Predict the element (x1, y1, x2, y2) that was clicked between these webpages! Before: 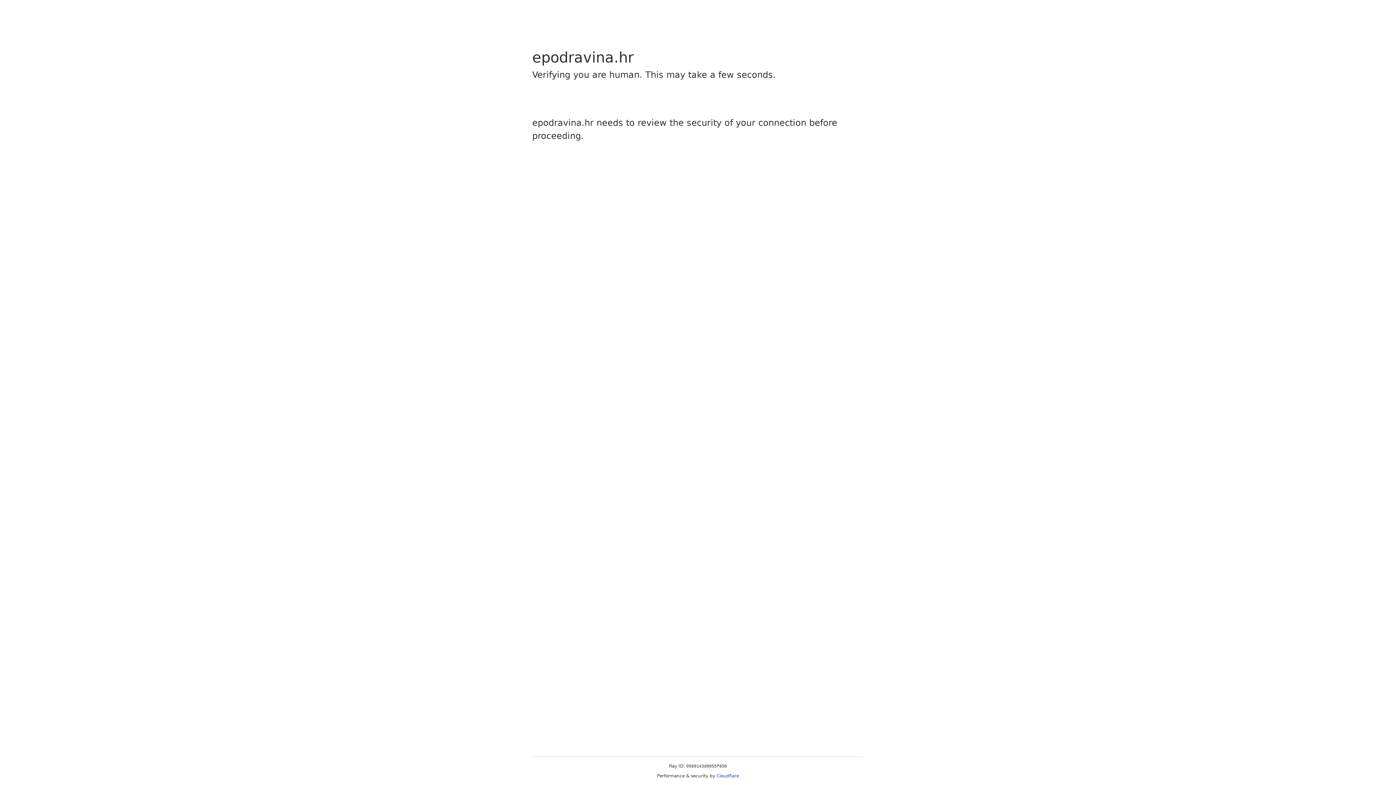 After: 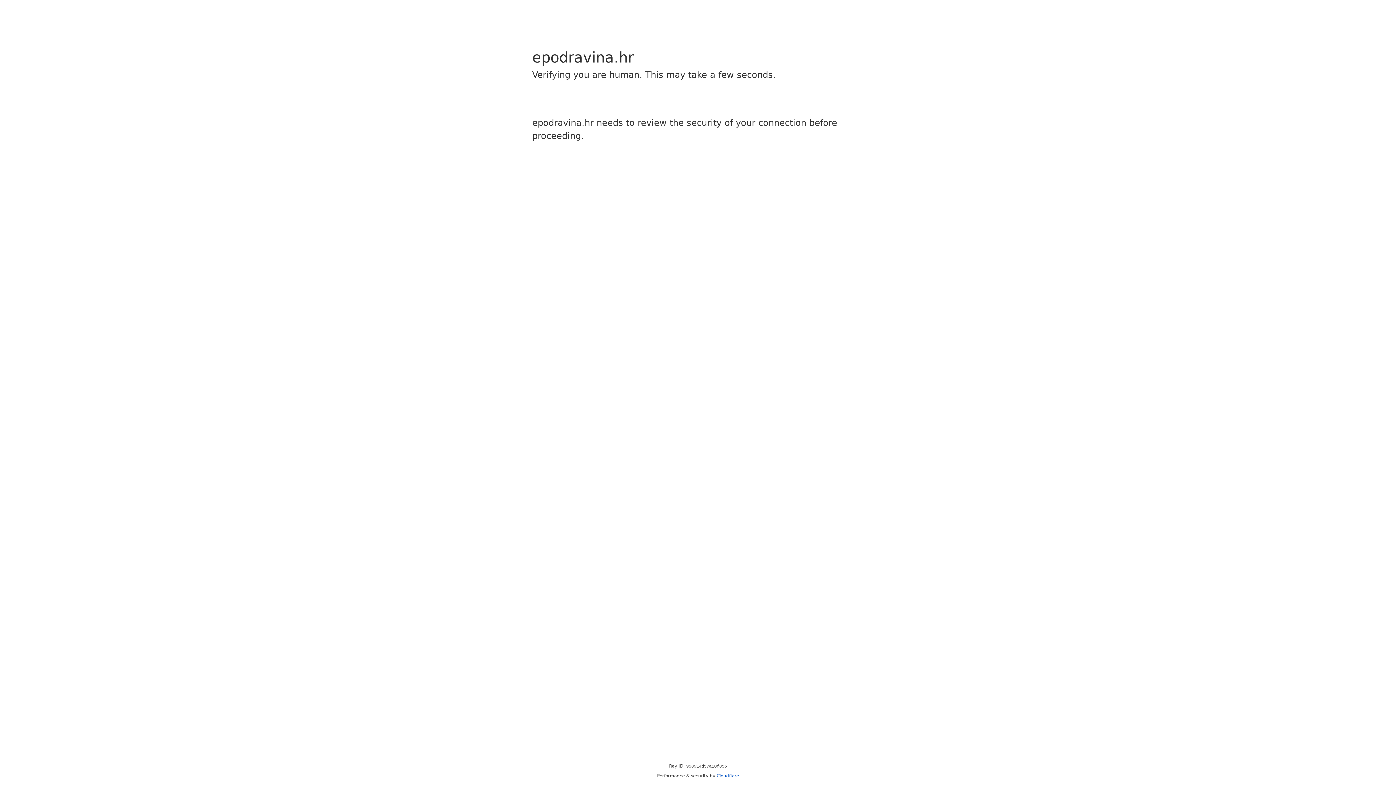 Action: label: Cloudflare bbox: (716, 773, 739, 778)